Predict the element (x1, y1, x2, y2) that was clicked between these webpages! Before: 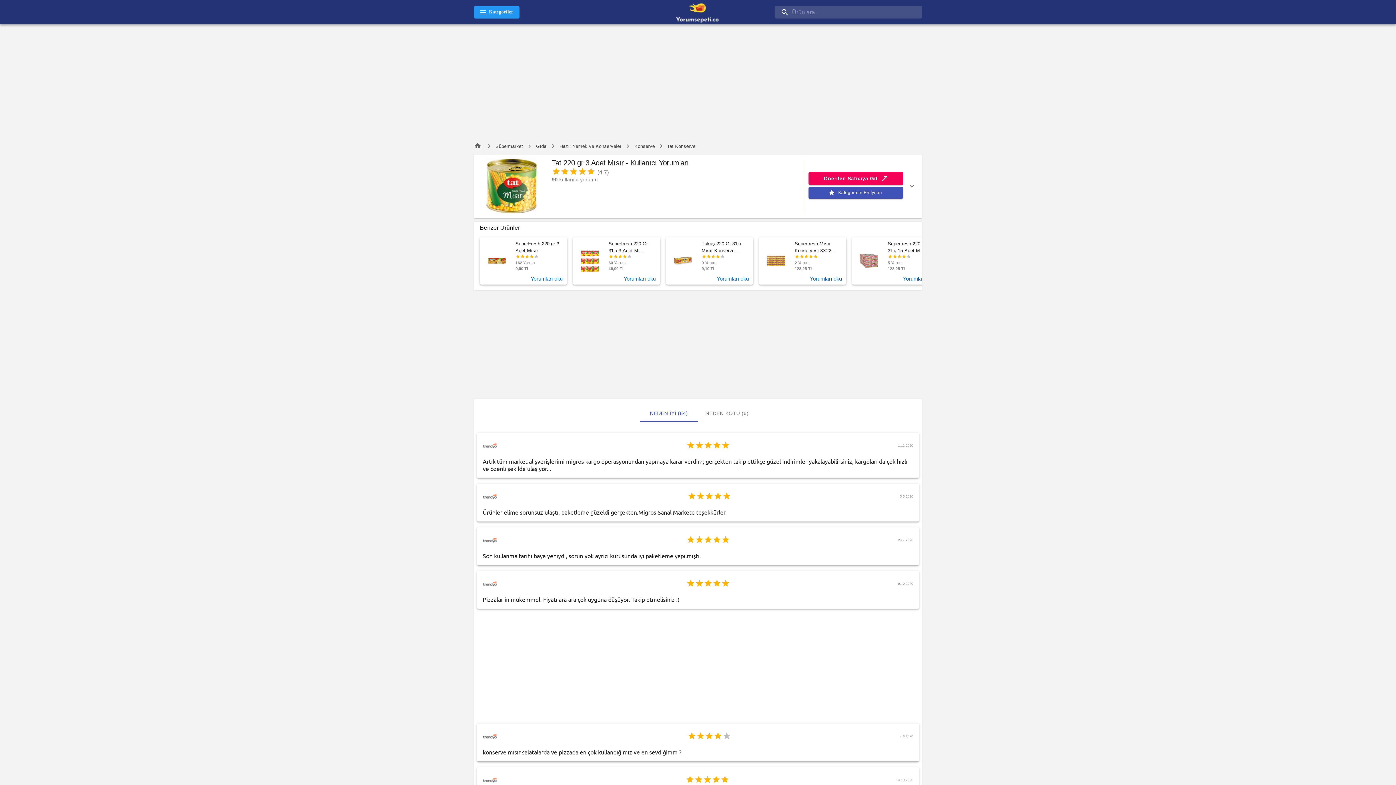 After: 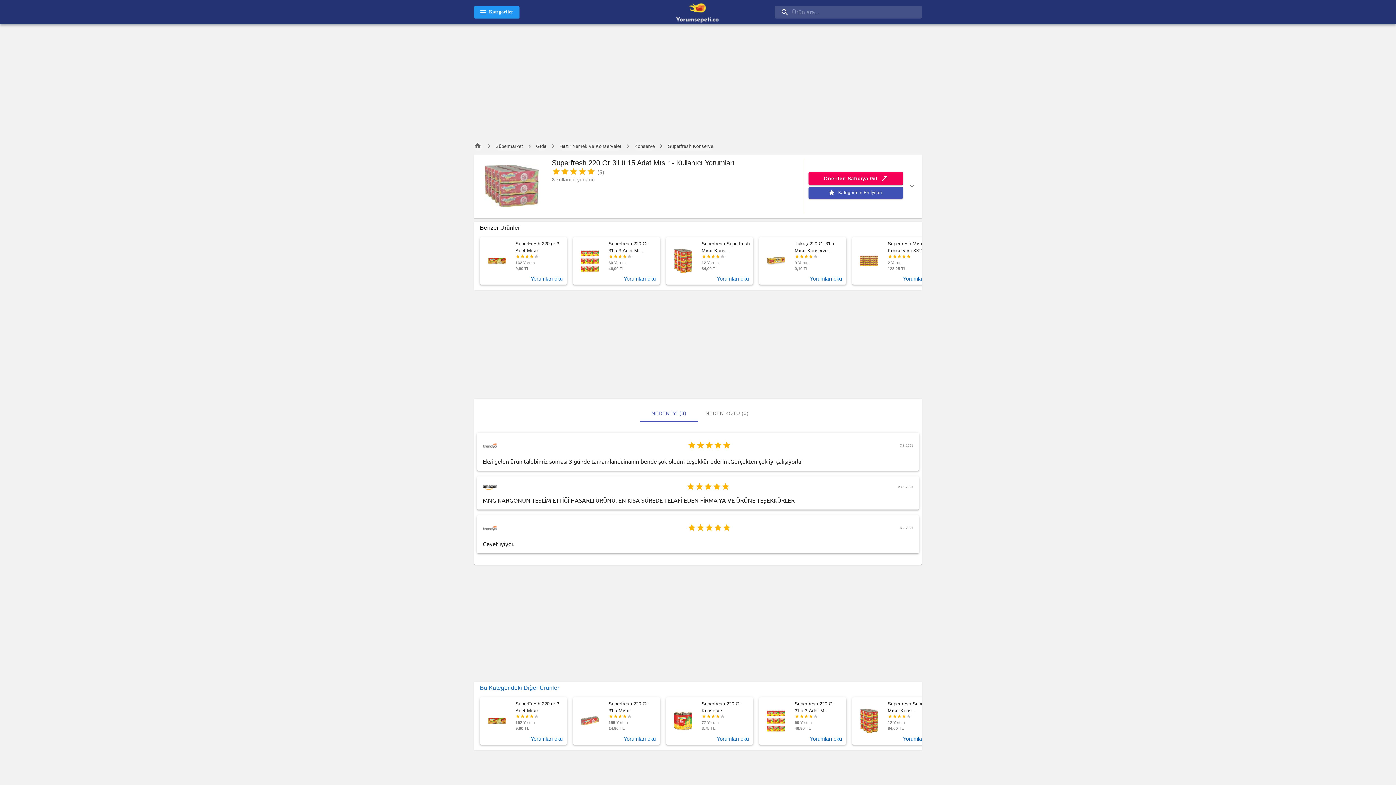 Action: bbox: (852, 237, 939, 284) label: Superfresh 220 Gr 3'Lü 15 Adet M...

5 Yorum

128,25 TL

Yorumları oku